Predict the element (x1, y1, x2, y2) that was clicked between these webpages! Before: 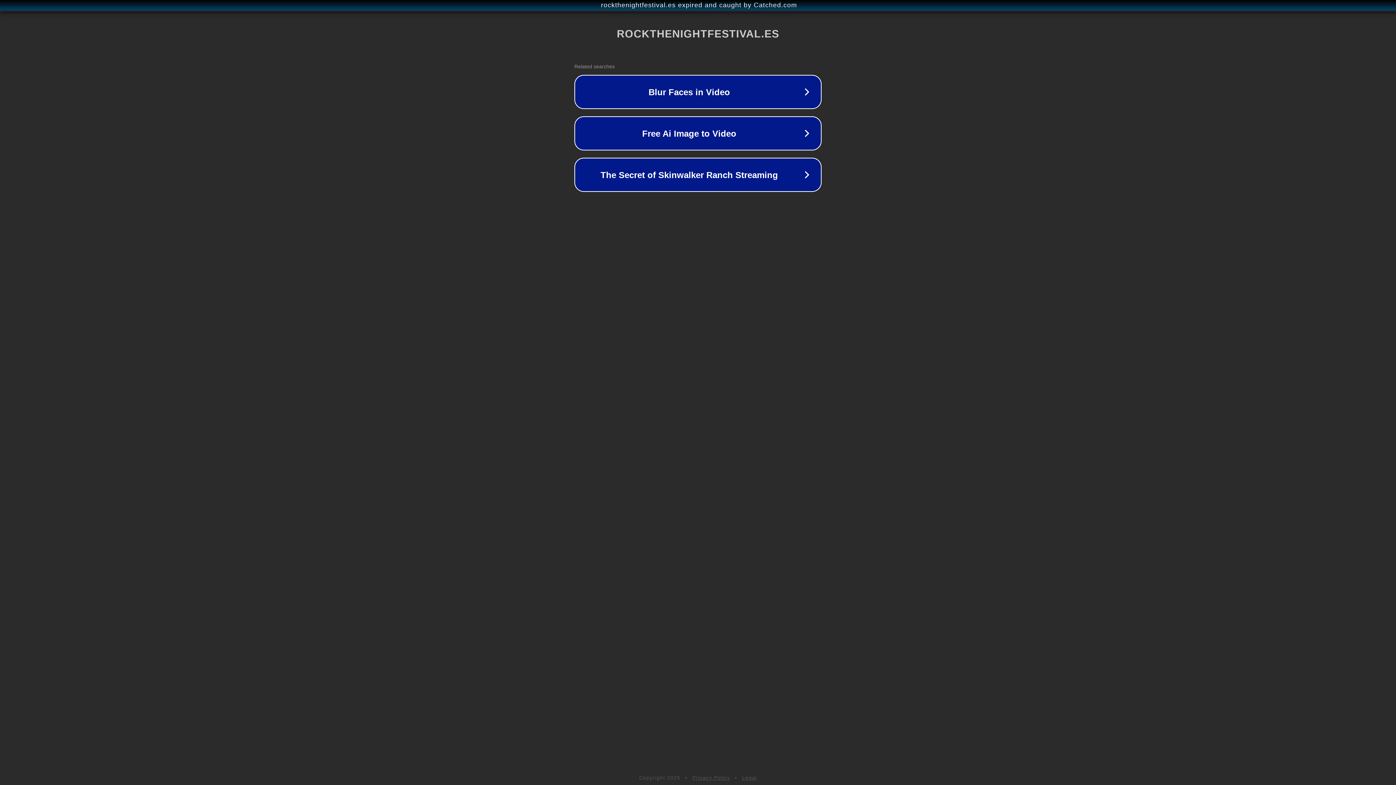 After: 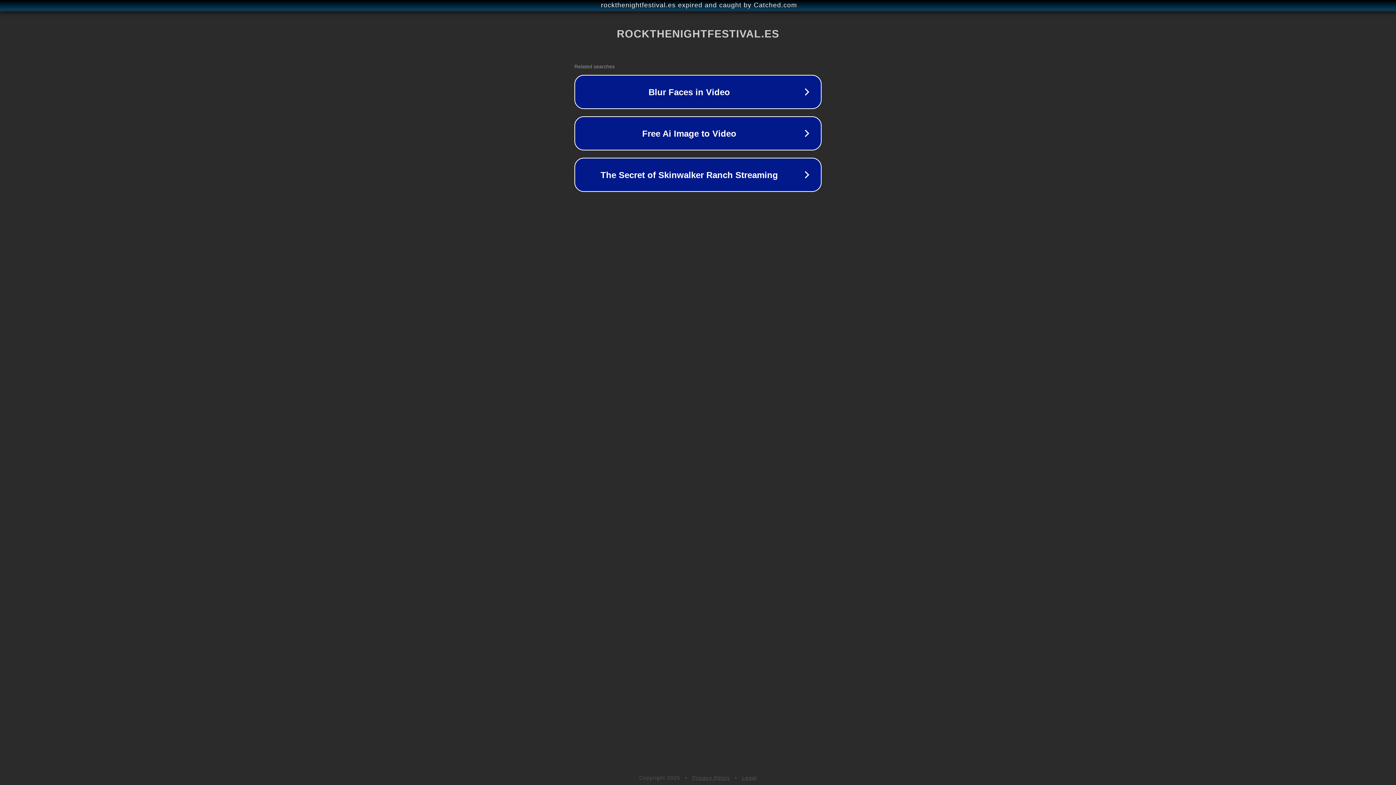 Action: label: Legal bbox: (742, 775, 757, 781)